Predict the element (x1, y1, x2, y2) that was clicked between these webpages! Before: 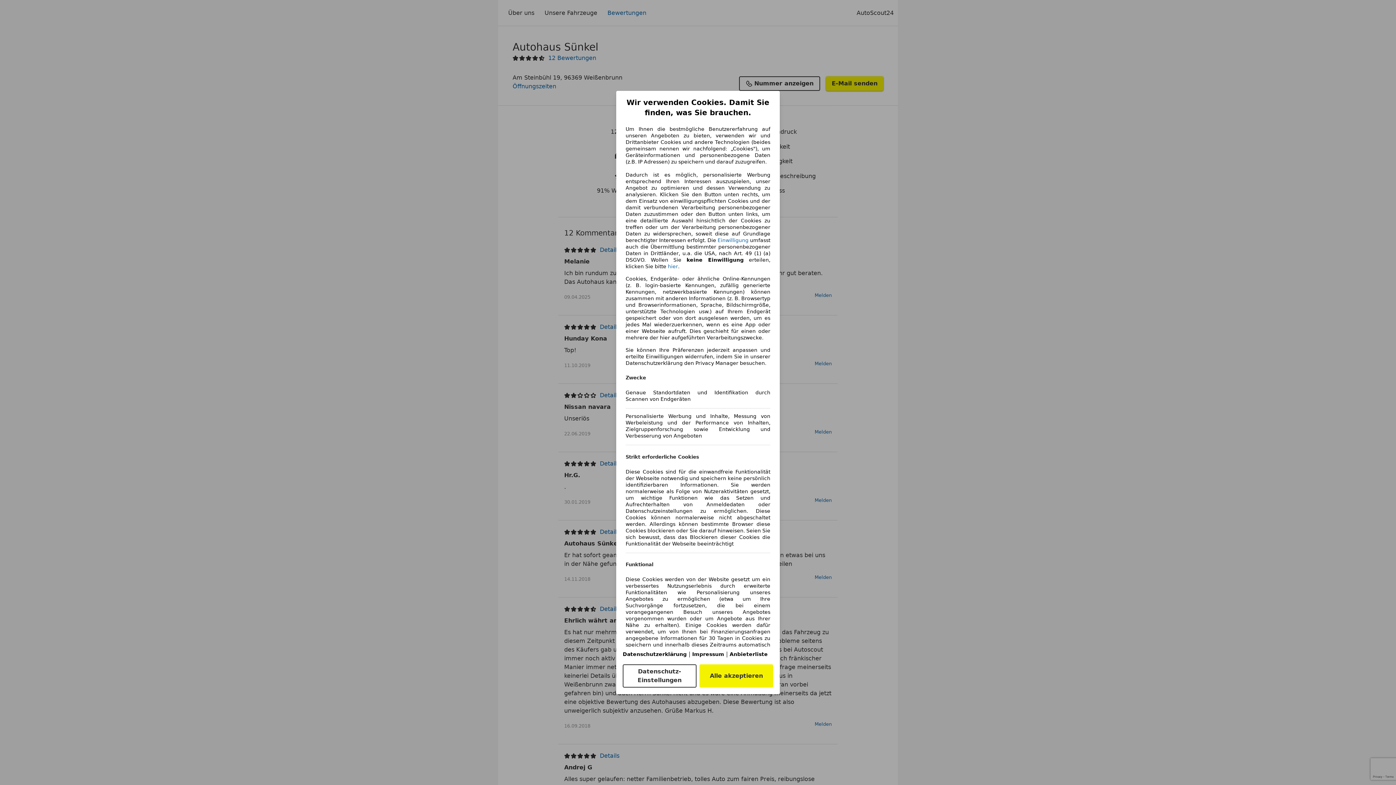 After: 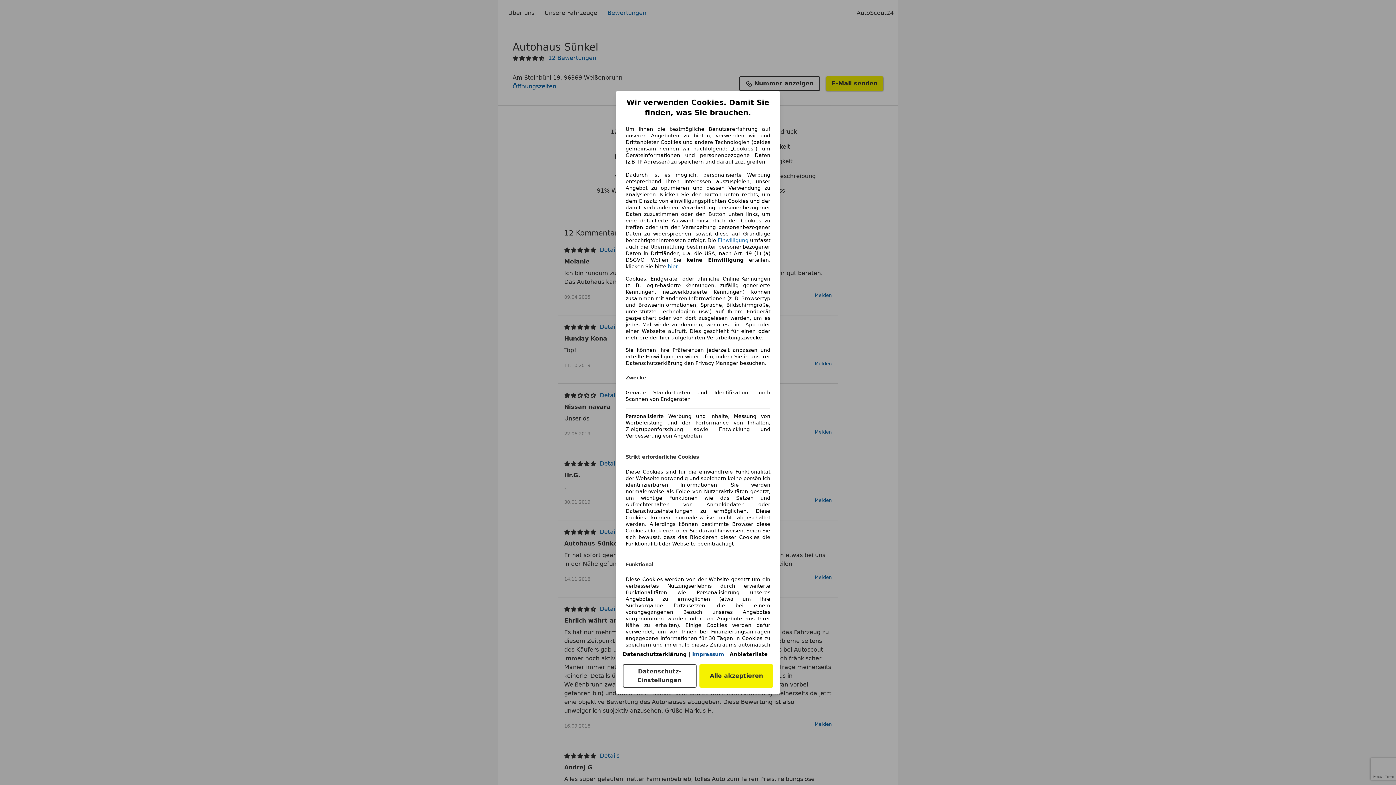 Action: label: Impressum bbox: (692, 651, 724, 657)